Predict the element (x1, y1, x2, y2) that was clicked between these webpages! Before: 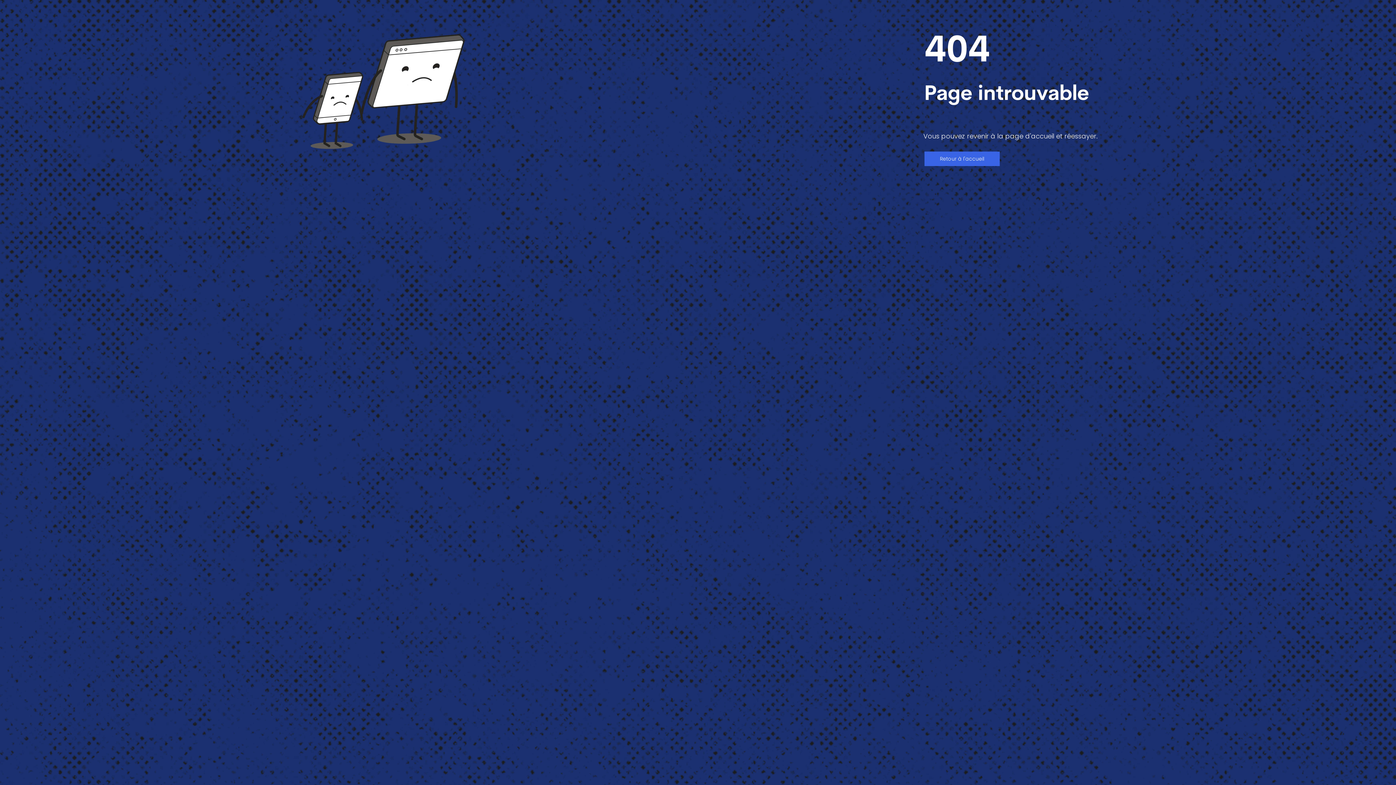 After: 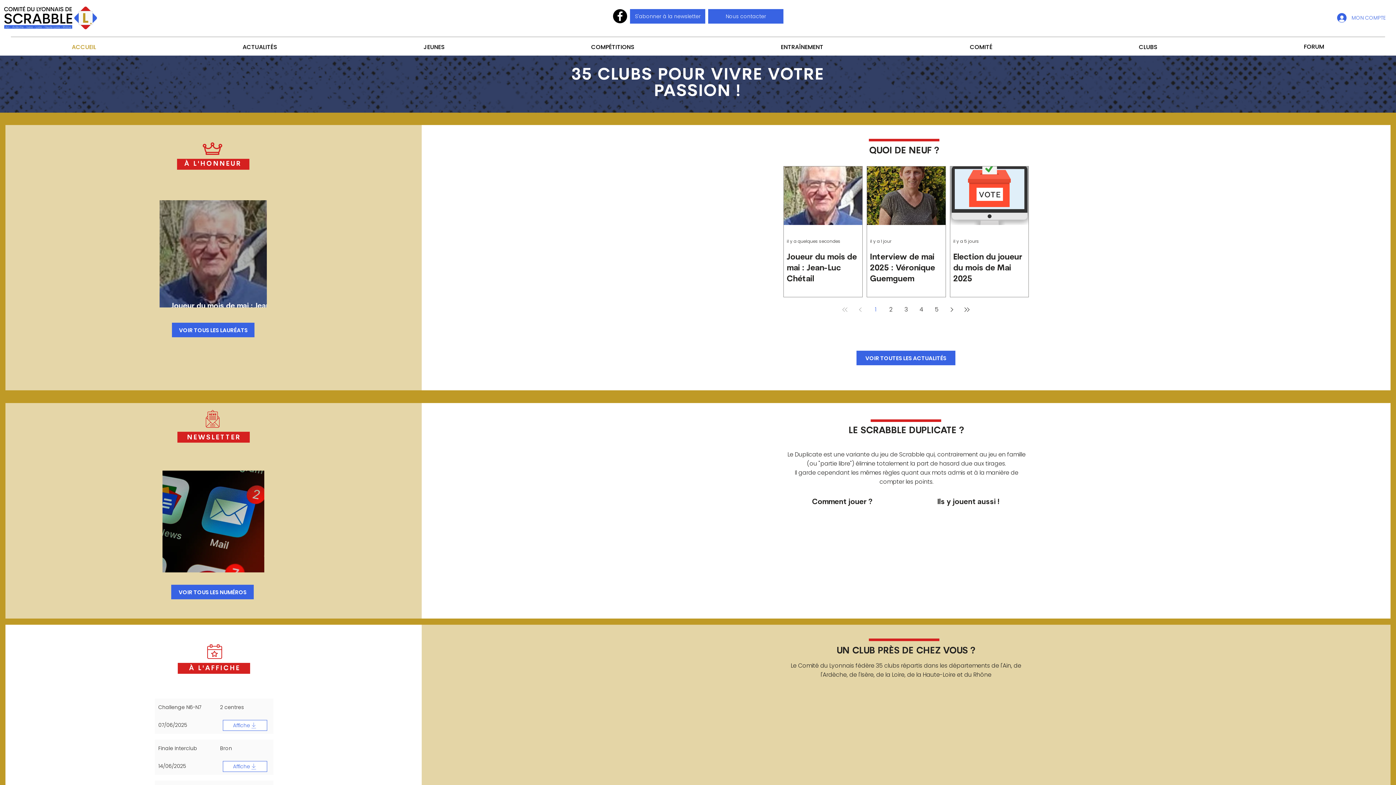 Action: label: Retour à l'accueil bbox: (924, 151, 1000, 166)